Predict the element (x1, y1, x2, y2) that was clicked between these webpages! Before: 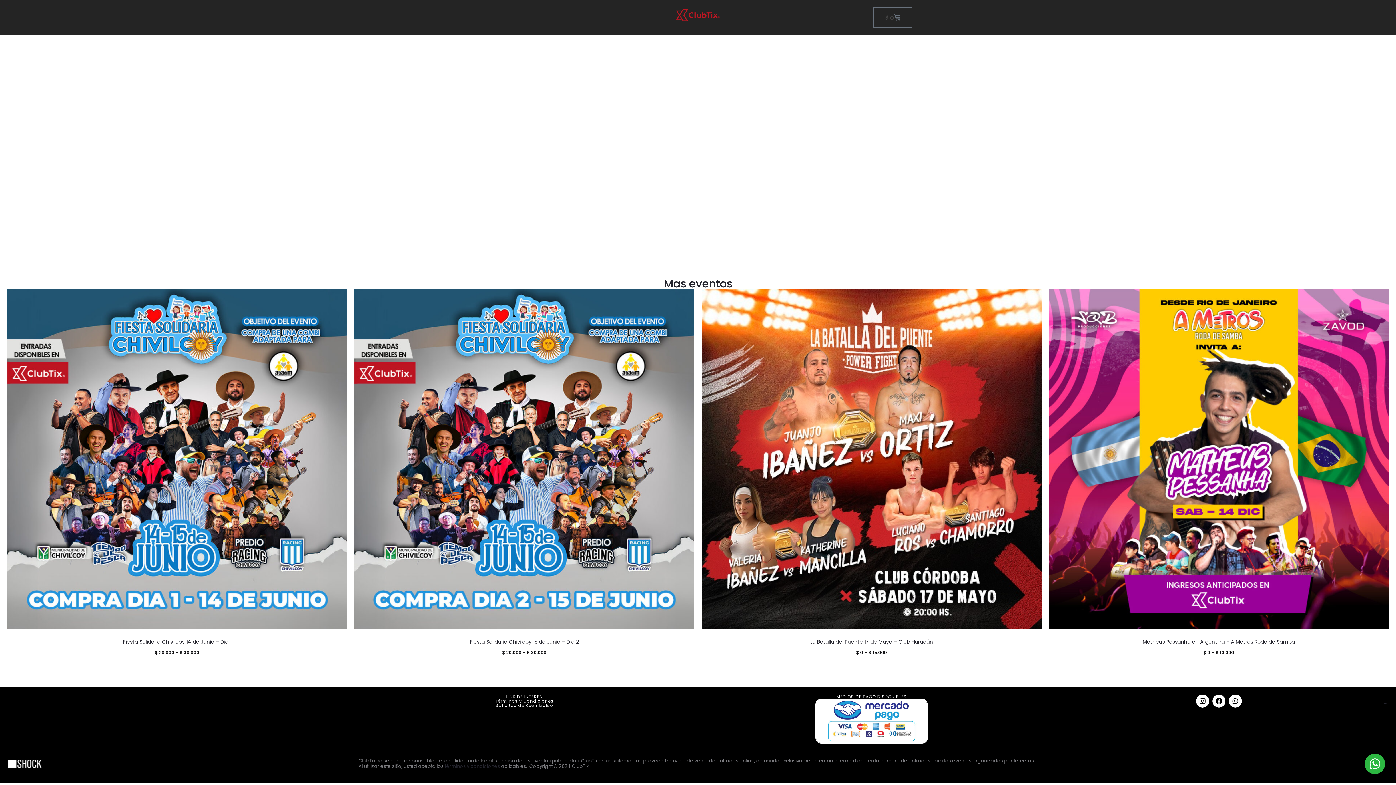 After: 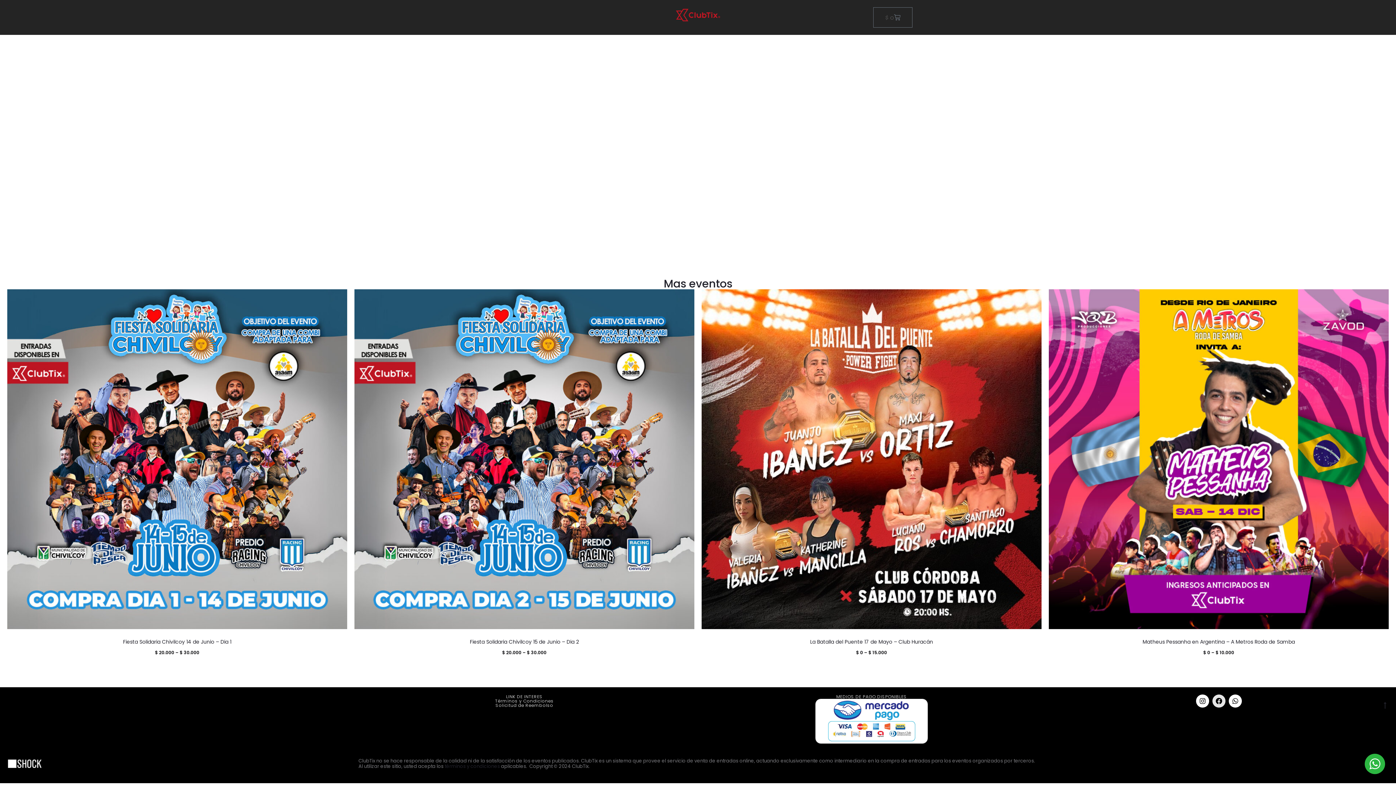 Action: bbox: (1212, 694, 1225, 708) label: Facebook